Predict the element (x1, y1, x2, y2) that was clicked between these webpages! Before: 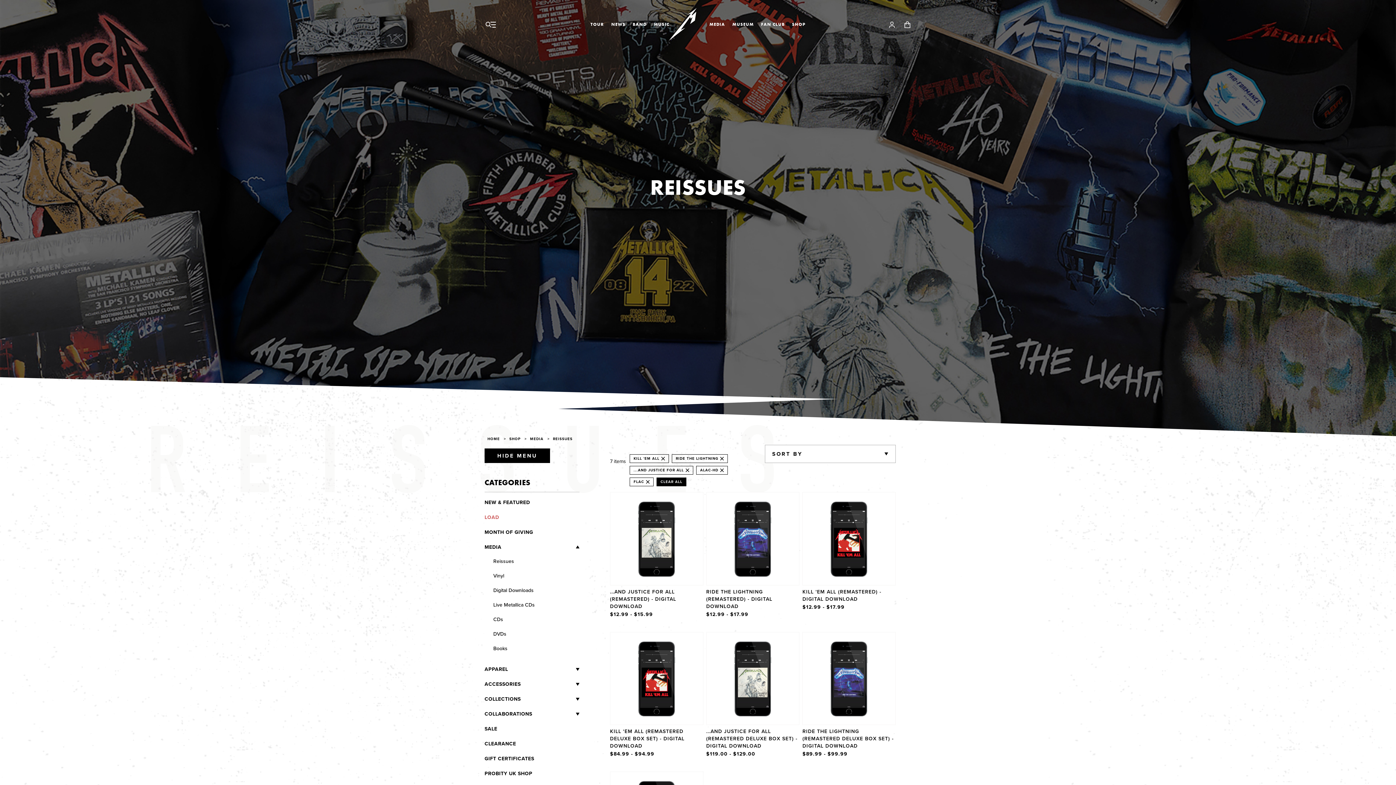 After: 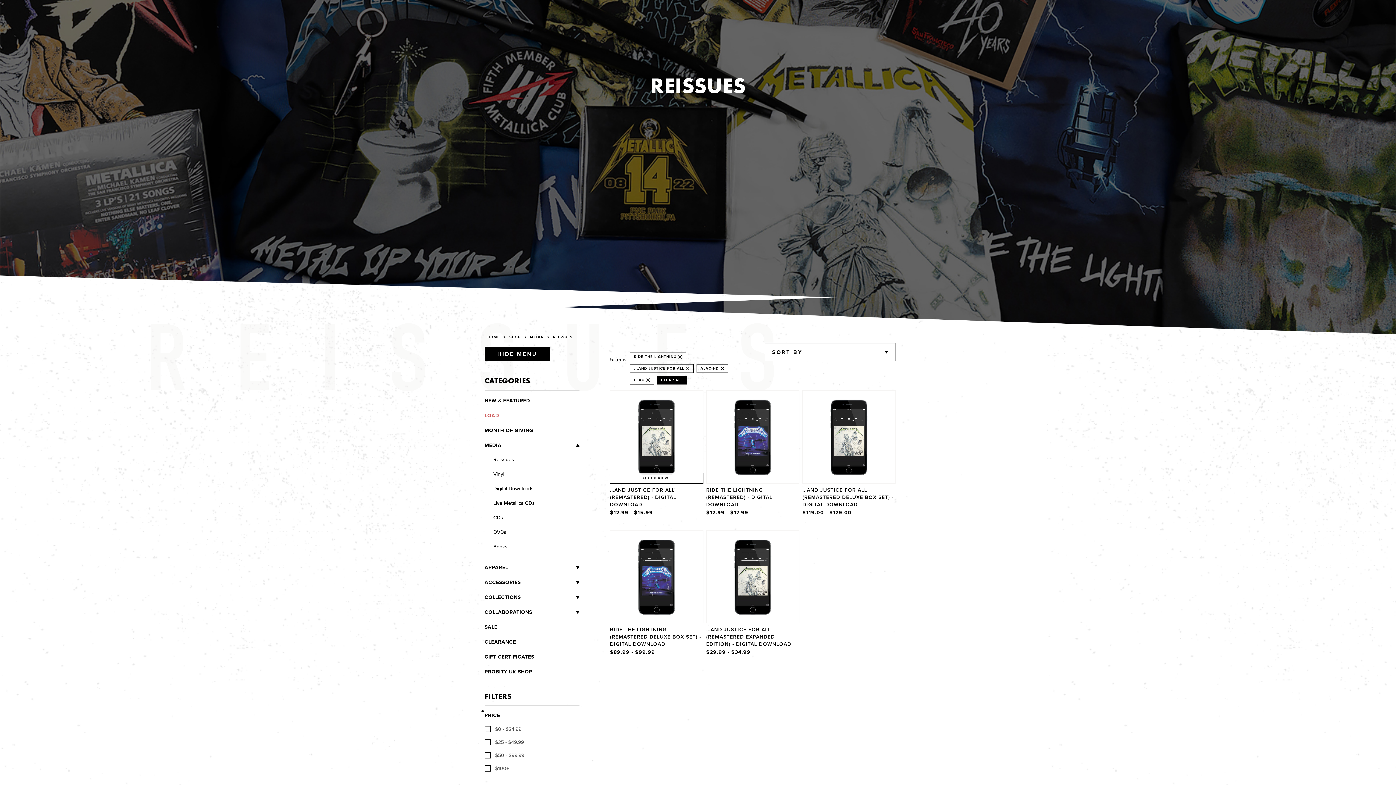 Action: label: REMOVE bbox: (659, 457, 665, 460)